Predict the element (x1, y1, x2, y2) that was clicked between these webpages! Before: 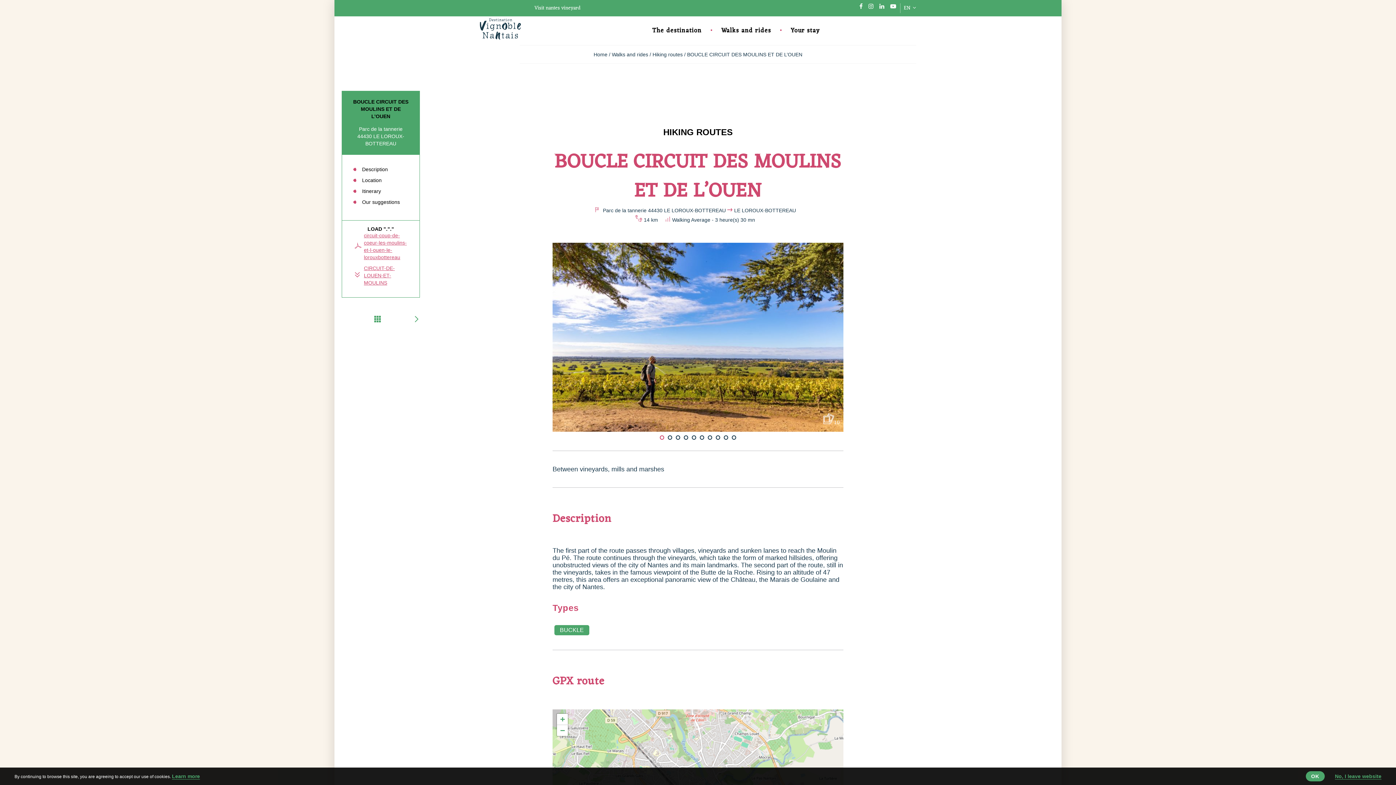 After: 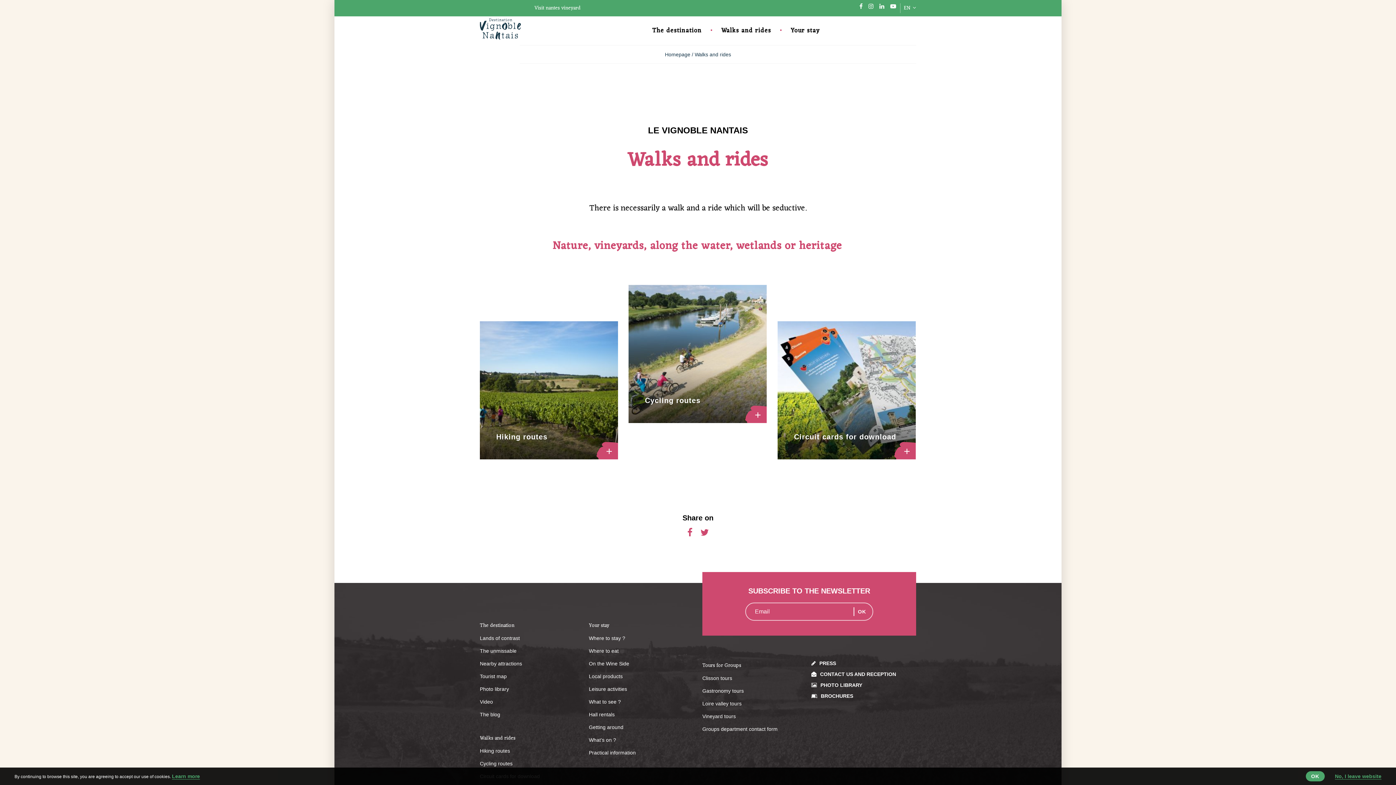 Action: bbox: (612, 51, 649, 57) label: Walks and rides 